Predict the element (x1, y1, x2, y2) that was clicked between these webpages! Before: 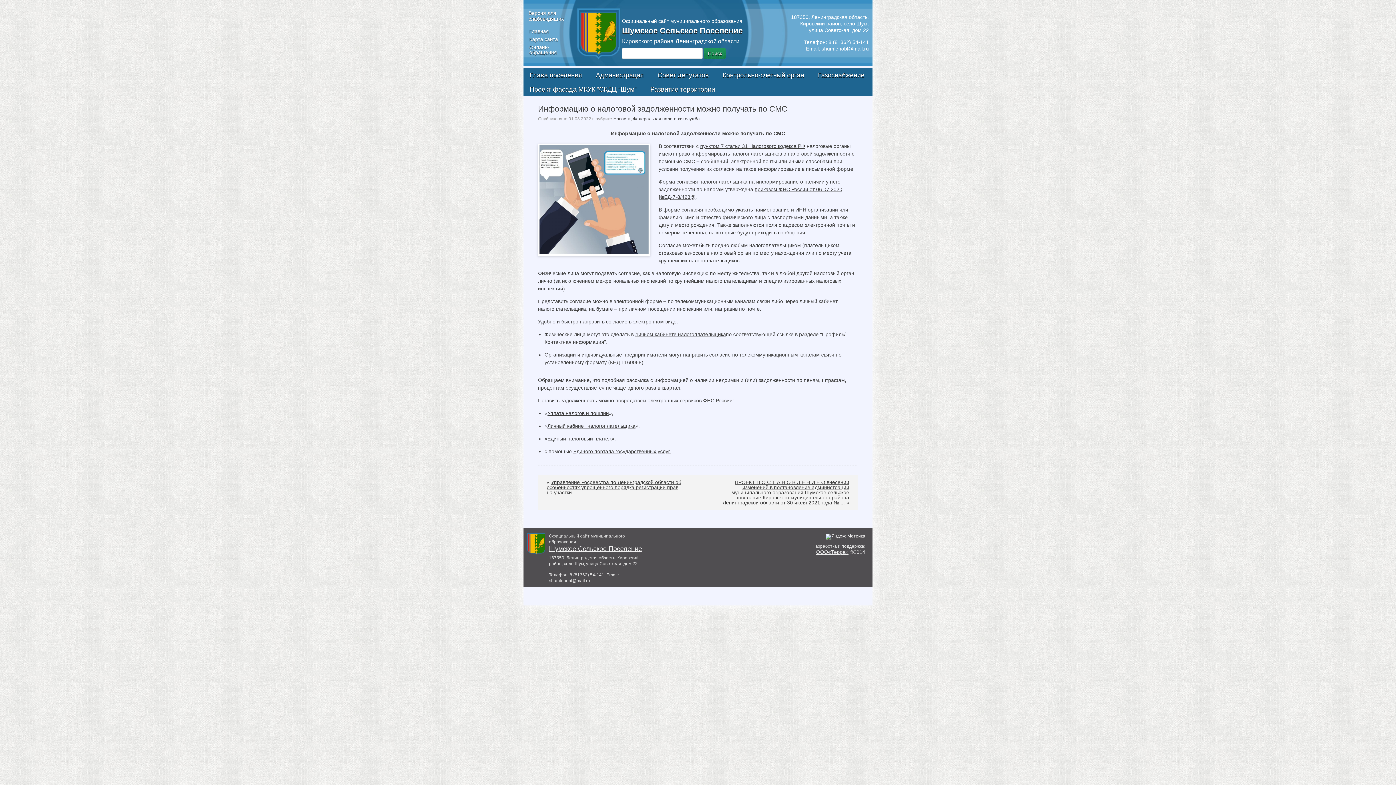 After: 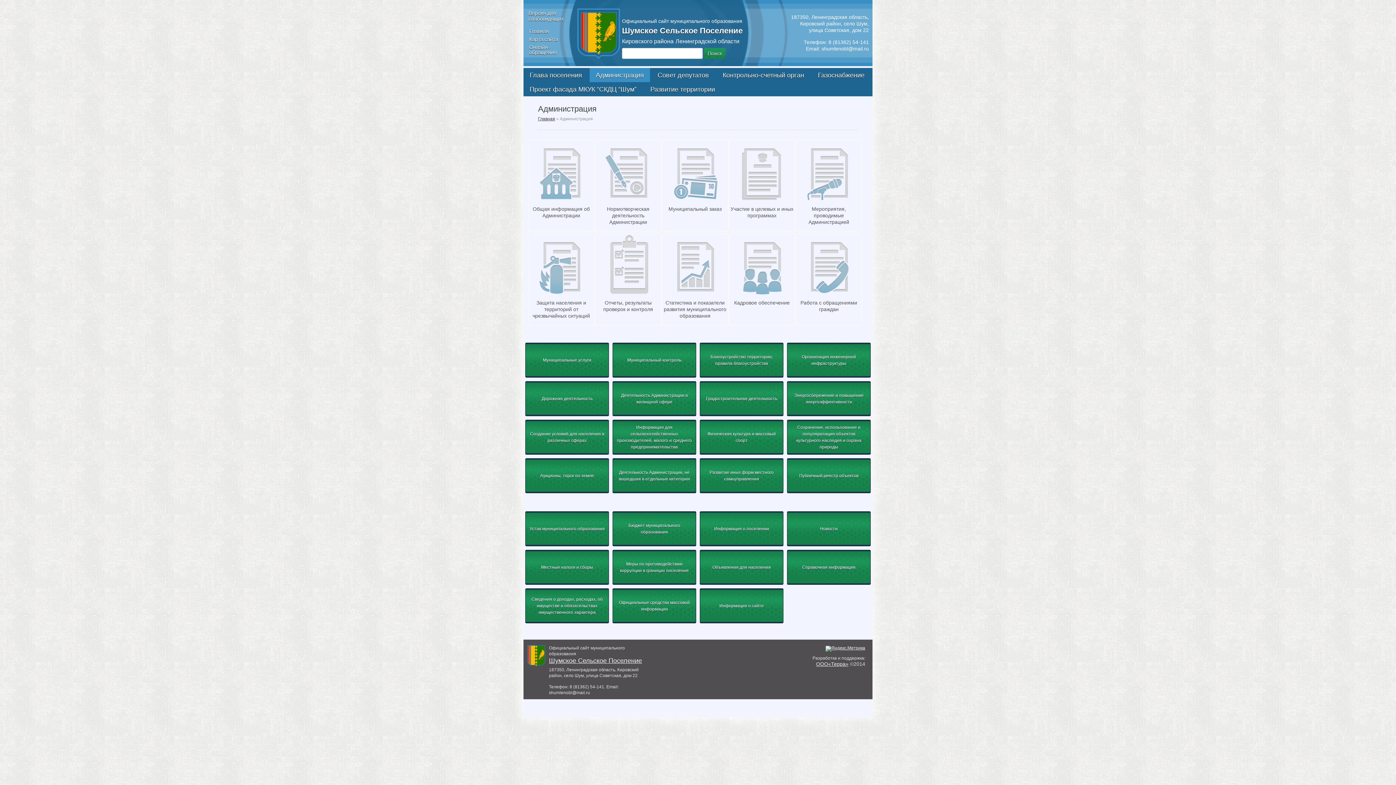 Action: bbox: (589, 68, 650, 82) label: Администрация